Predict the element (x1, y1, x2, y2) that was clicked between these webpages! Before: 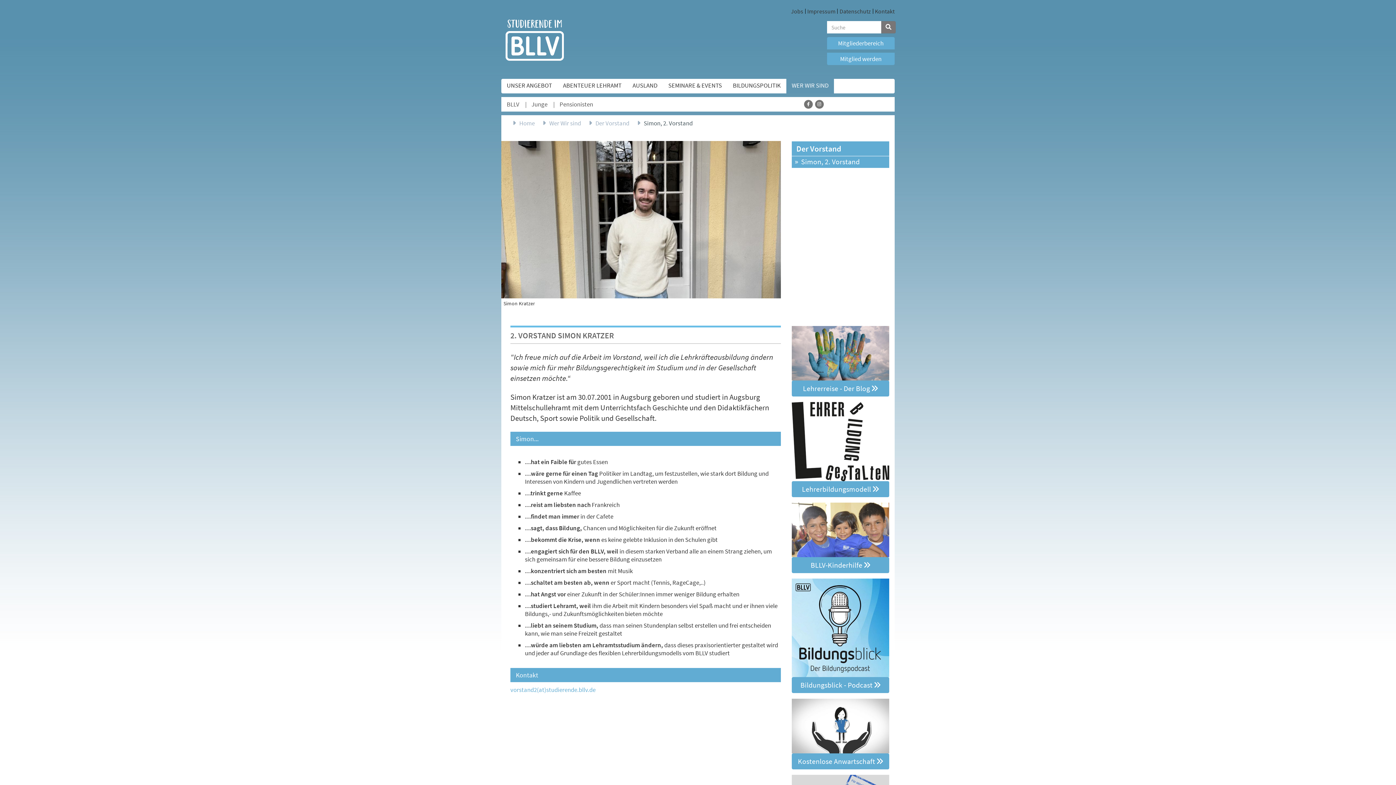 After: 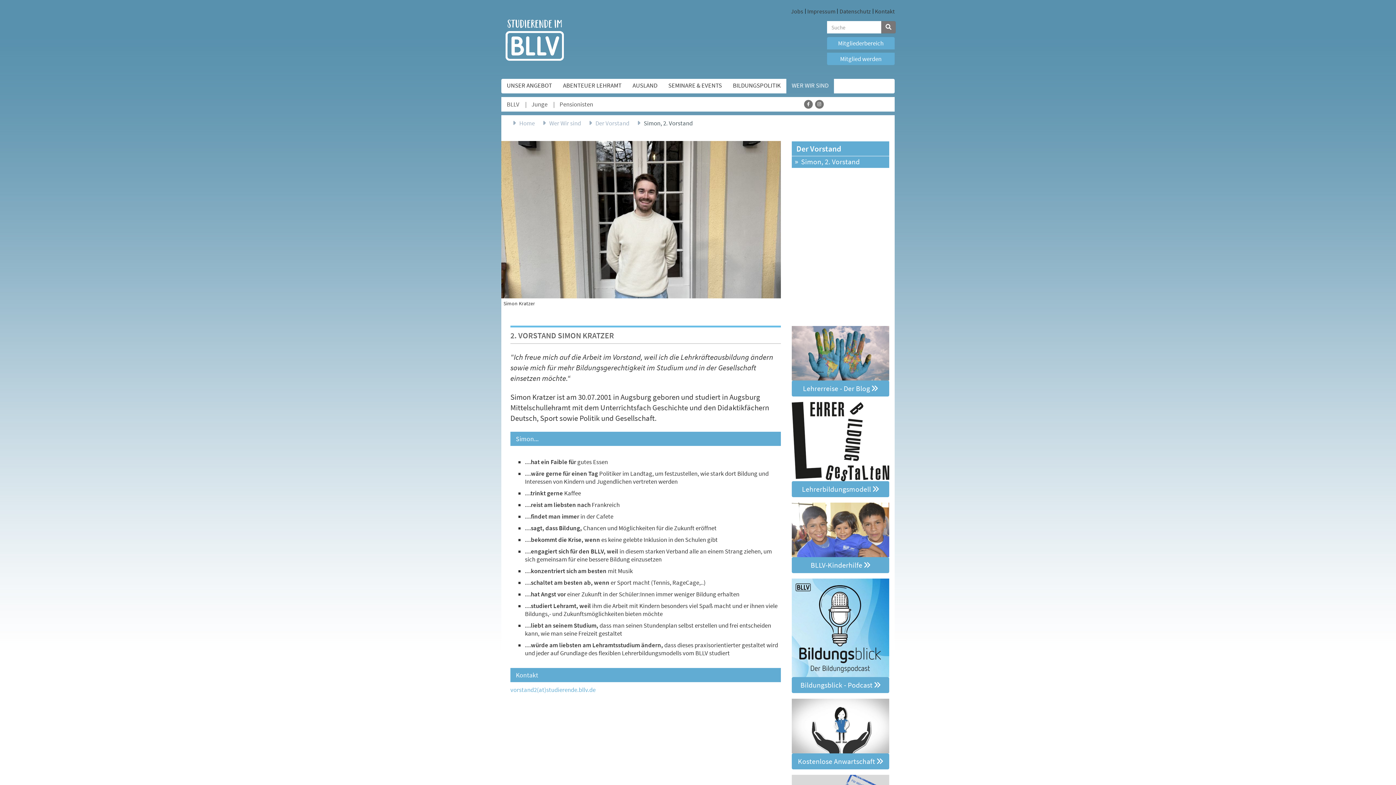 Action: bbox: (801, 157, 860, 166) label: Simon, 2. Vorstand